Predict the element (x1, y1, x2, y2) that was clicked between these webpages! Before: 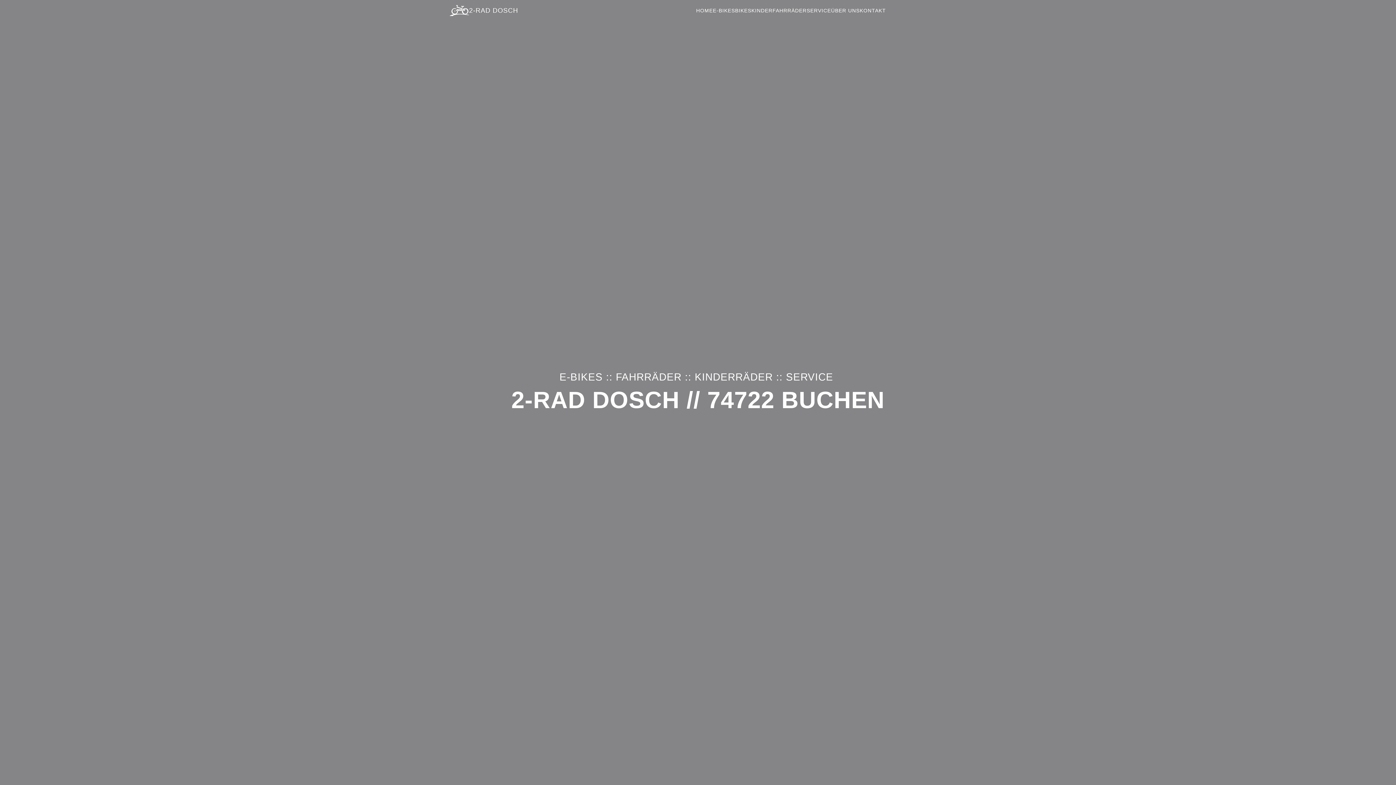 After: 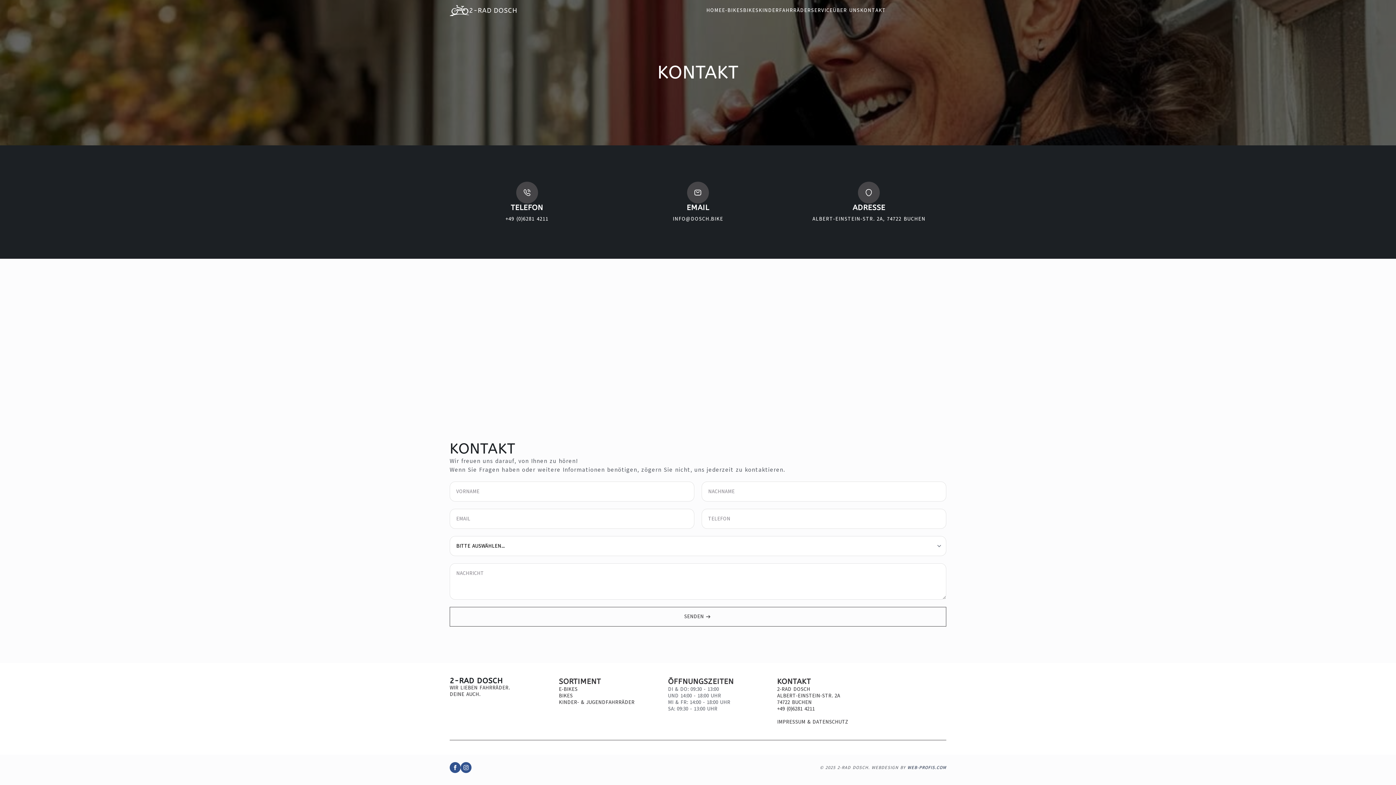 Action: label: Link 7 bbox: (860, 8, 886, 13)